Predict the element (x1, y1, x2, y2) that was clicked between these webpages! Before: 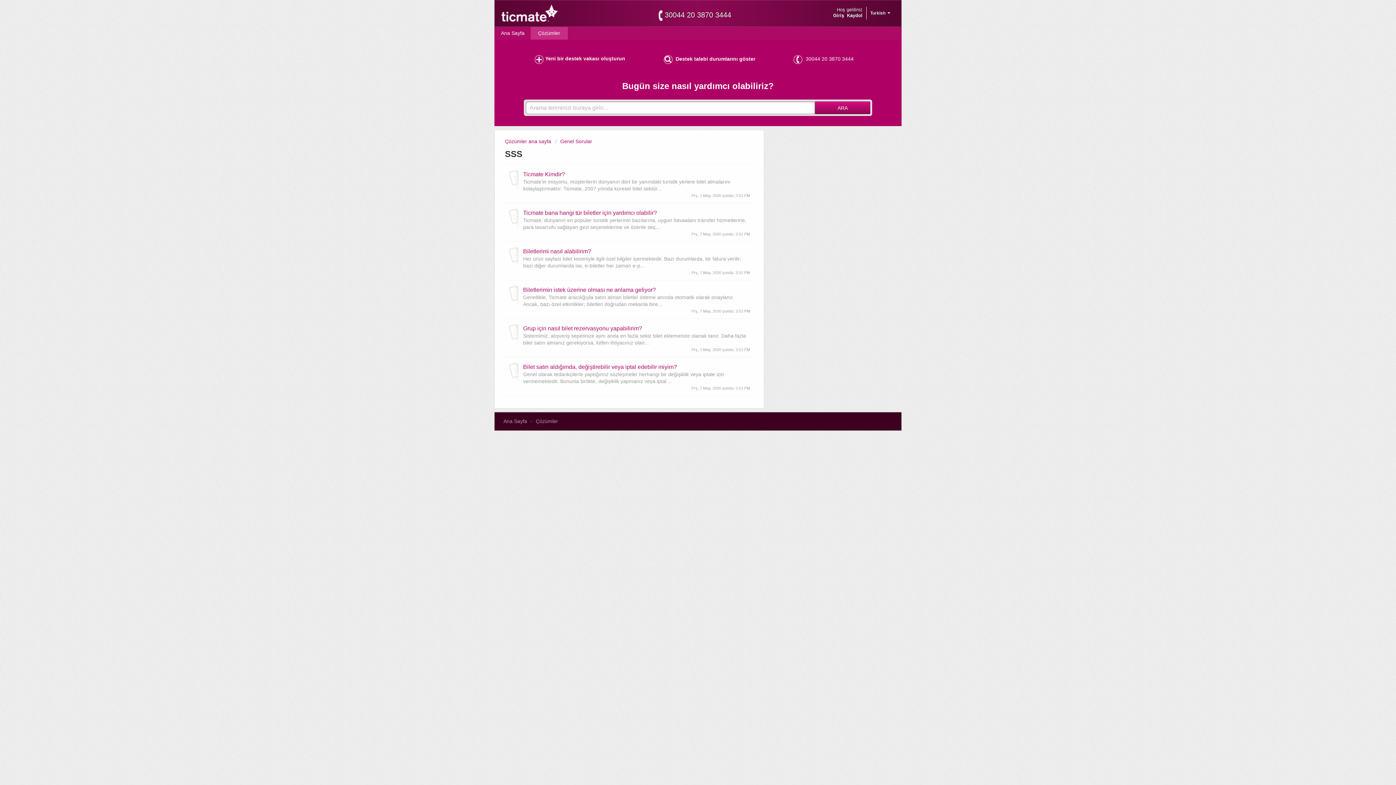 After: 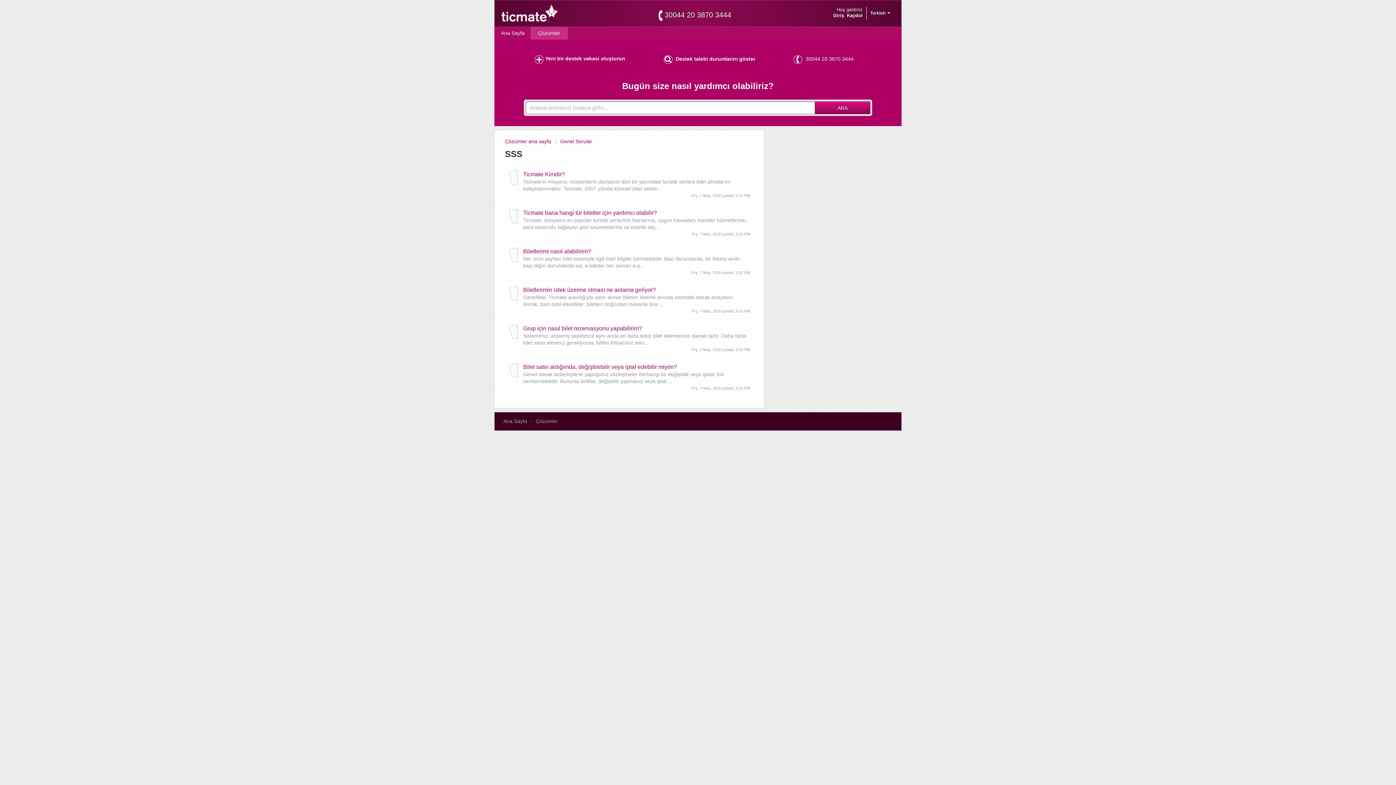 Action: label:  30044 20 3870 3444 bbox: (793, 53, 856, 65)